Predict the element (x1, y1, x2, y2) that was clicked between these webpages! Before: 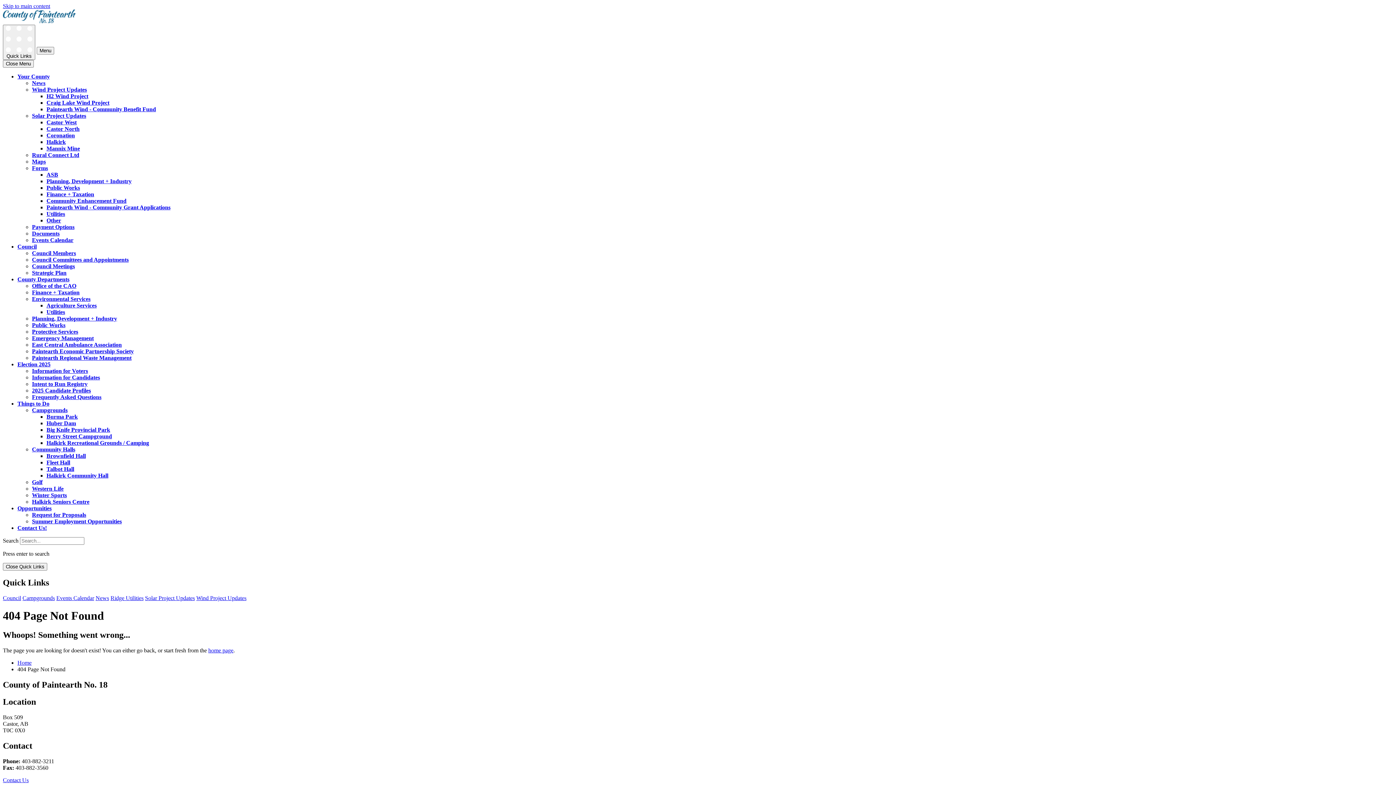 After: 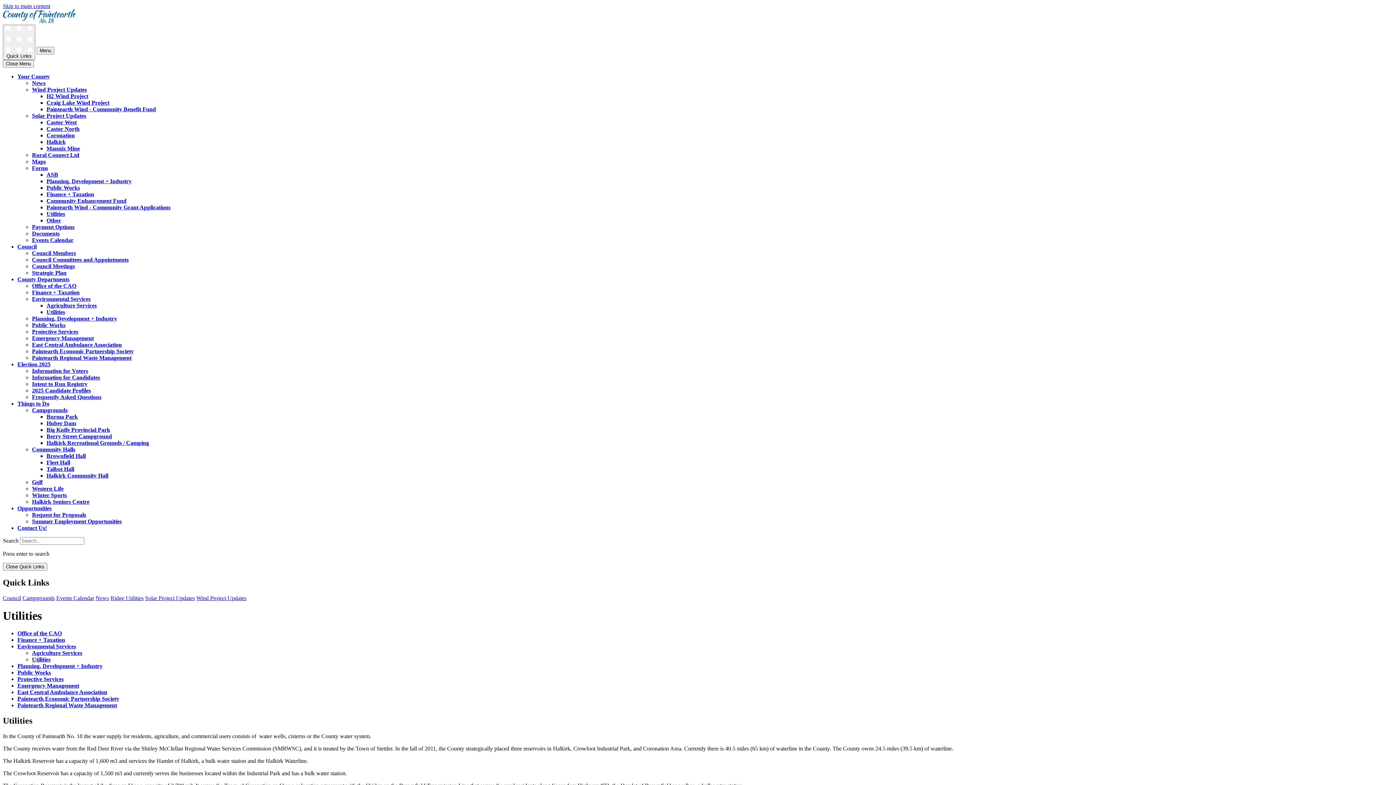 Action: label: Utilities bbox: (46, 309, 65, 315)